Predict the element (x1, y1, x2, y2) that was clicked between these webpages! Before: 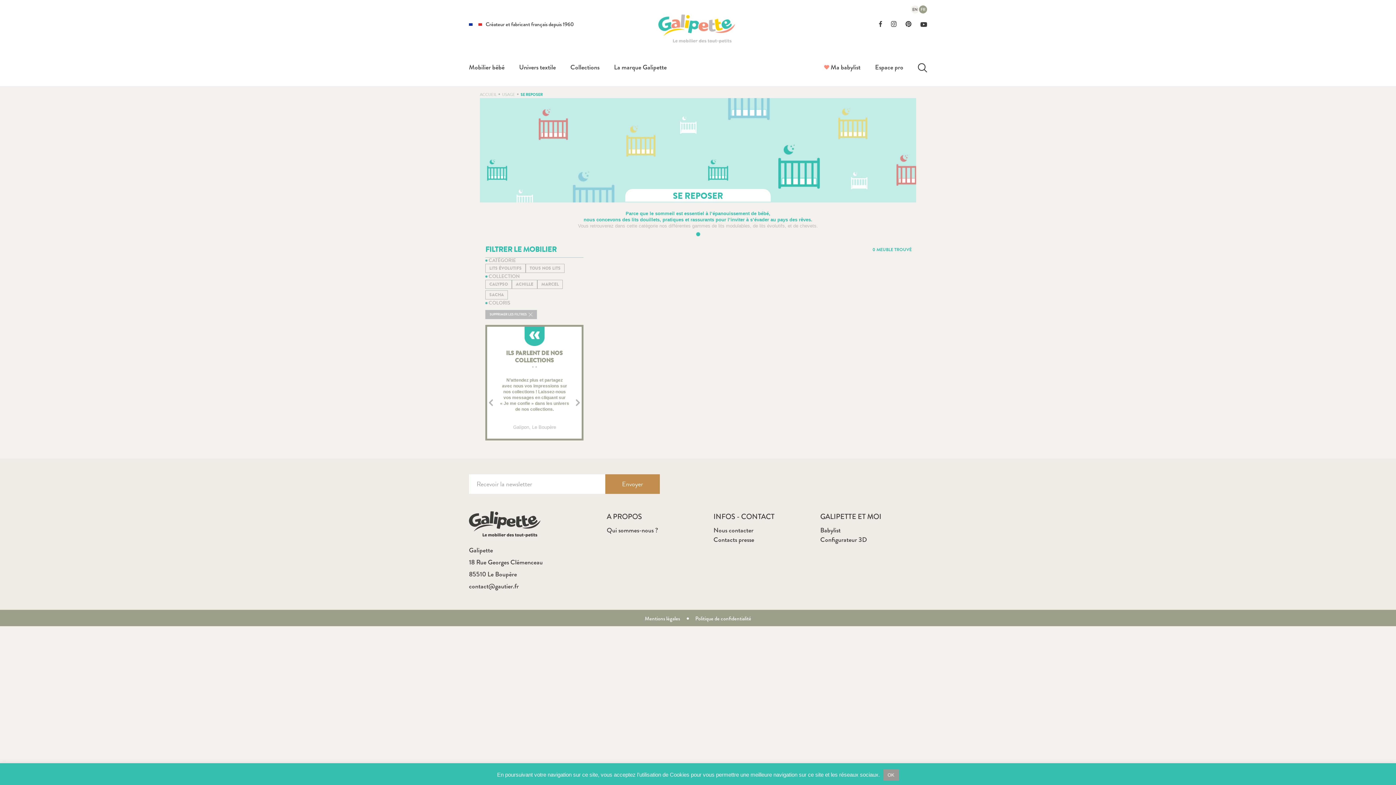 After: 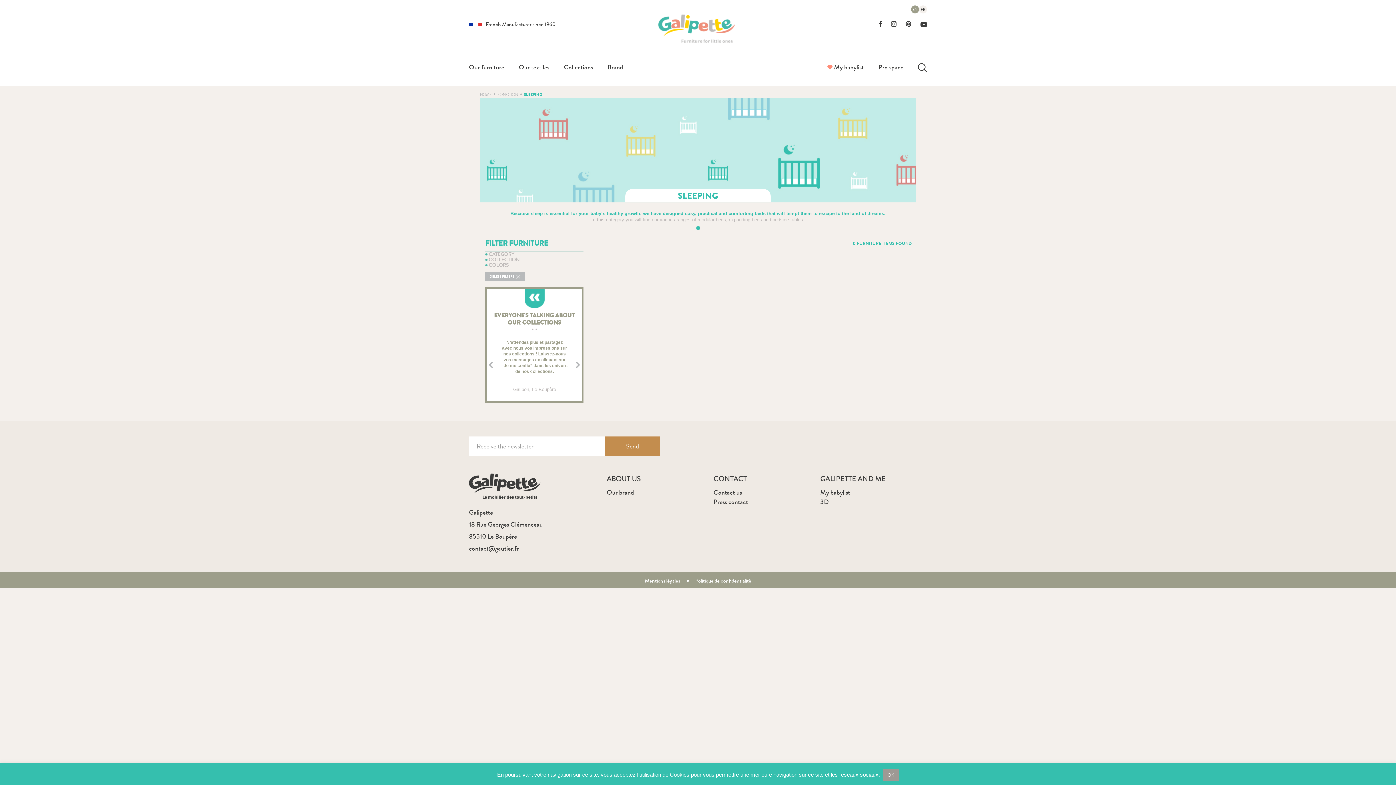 Action: bbox: (911, 5, 919, 13) label: EN